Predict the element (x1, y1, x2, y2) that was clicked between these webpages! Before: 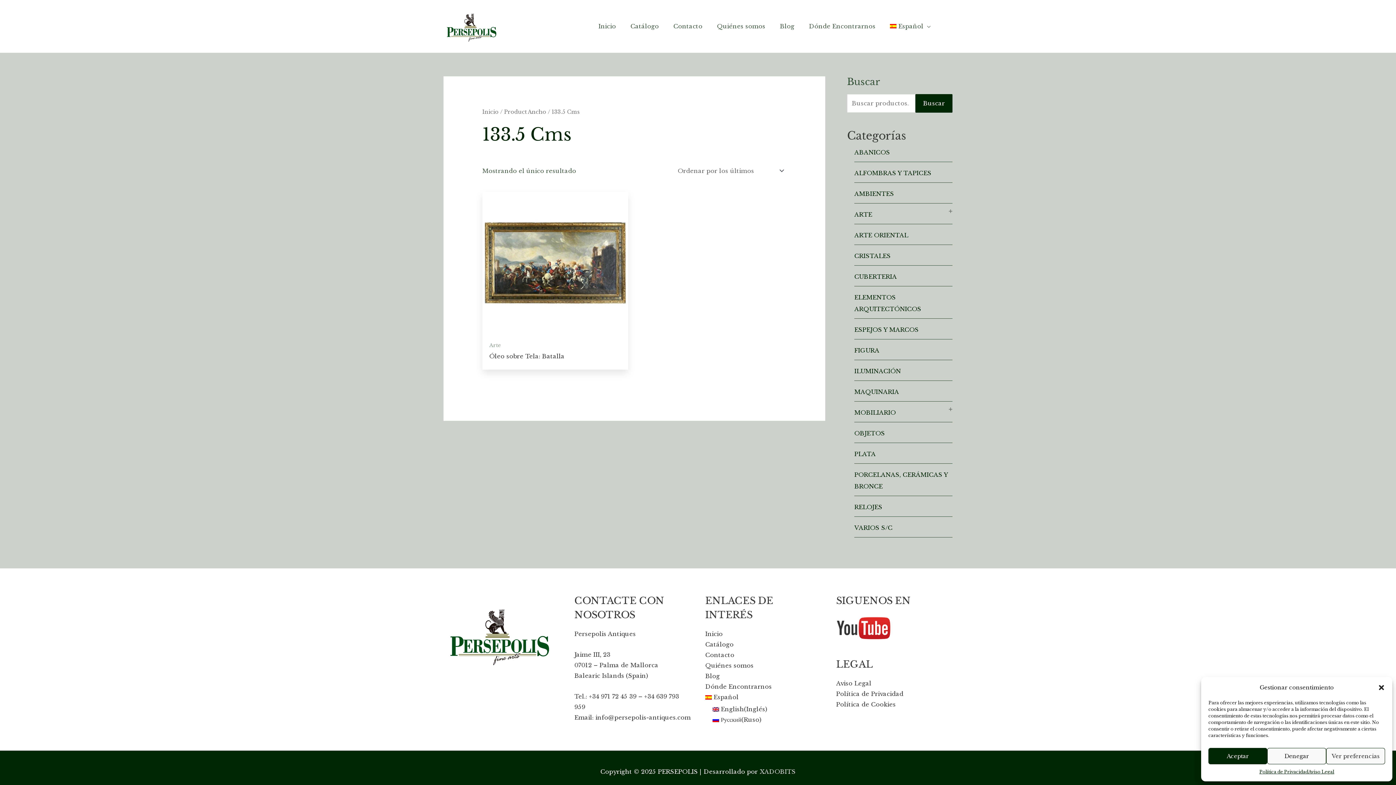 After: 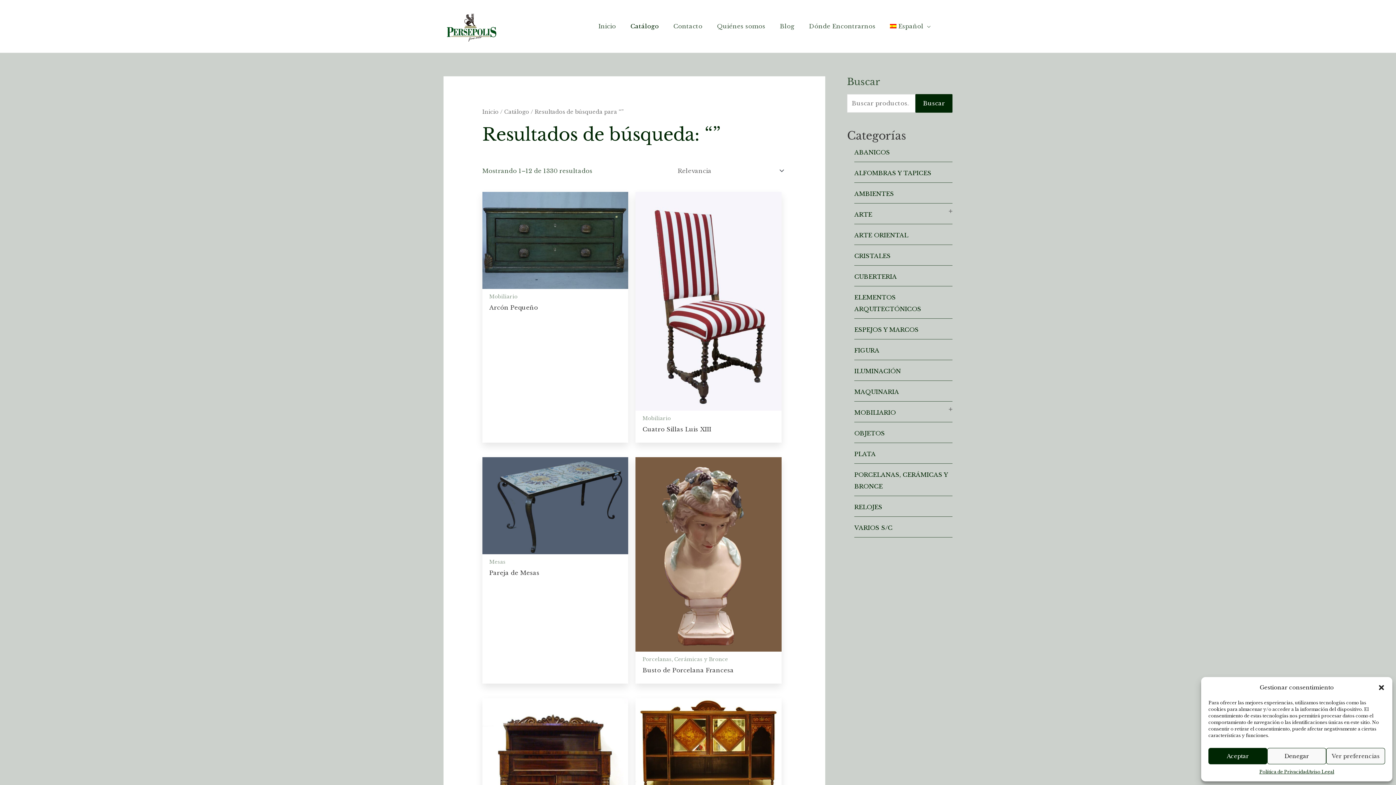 Action: bbox: (915, 94, 952, 112) label: Buscar